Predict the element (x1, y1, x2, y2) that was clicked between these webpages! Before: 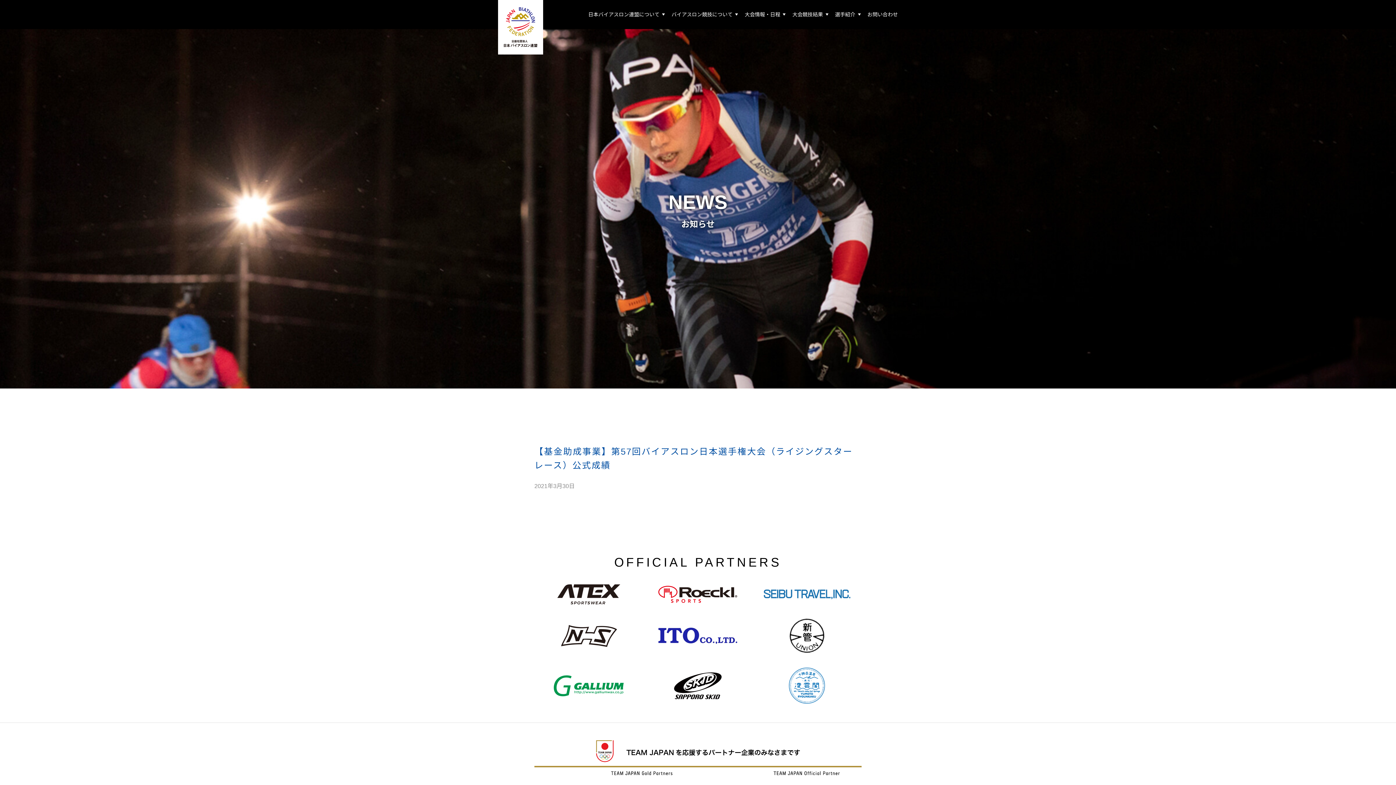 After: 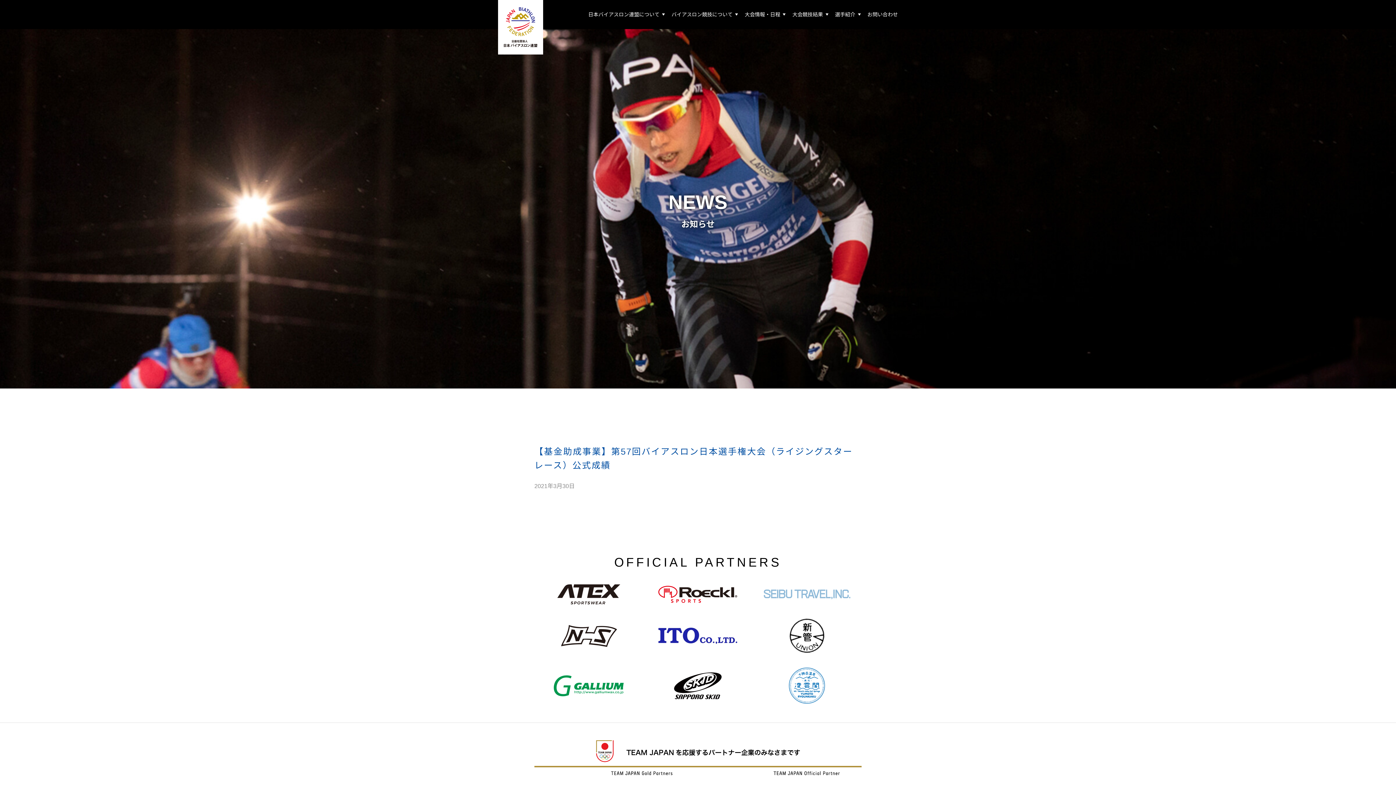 Action: bbox: (763, 589, 850, 599)